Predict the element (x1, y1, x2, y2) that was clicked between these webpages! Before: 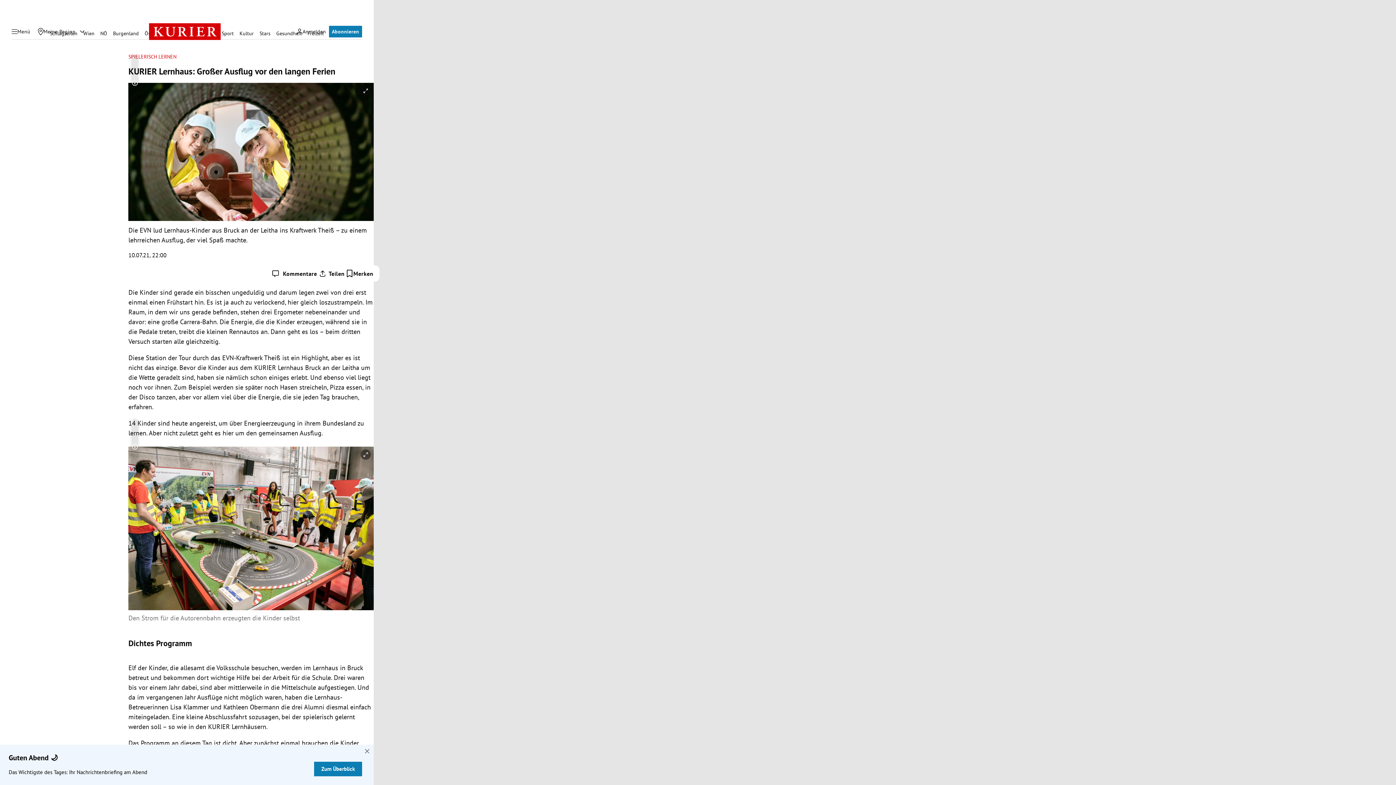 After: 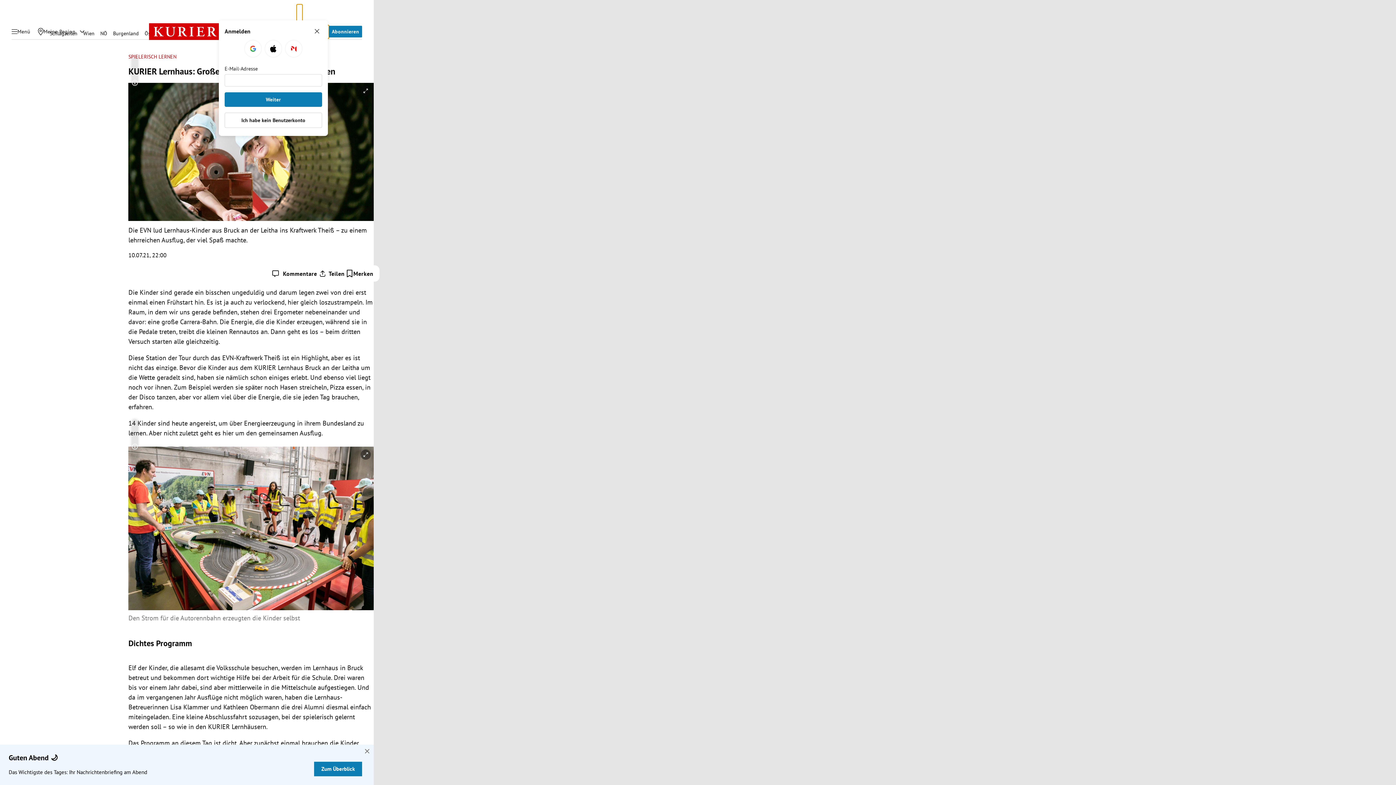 Action: label: Anmelden bbox: (293, 24, 329, 38)